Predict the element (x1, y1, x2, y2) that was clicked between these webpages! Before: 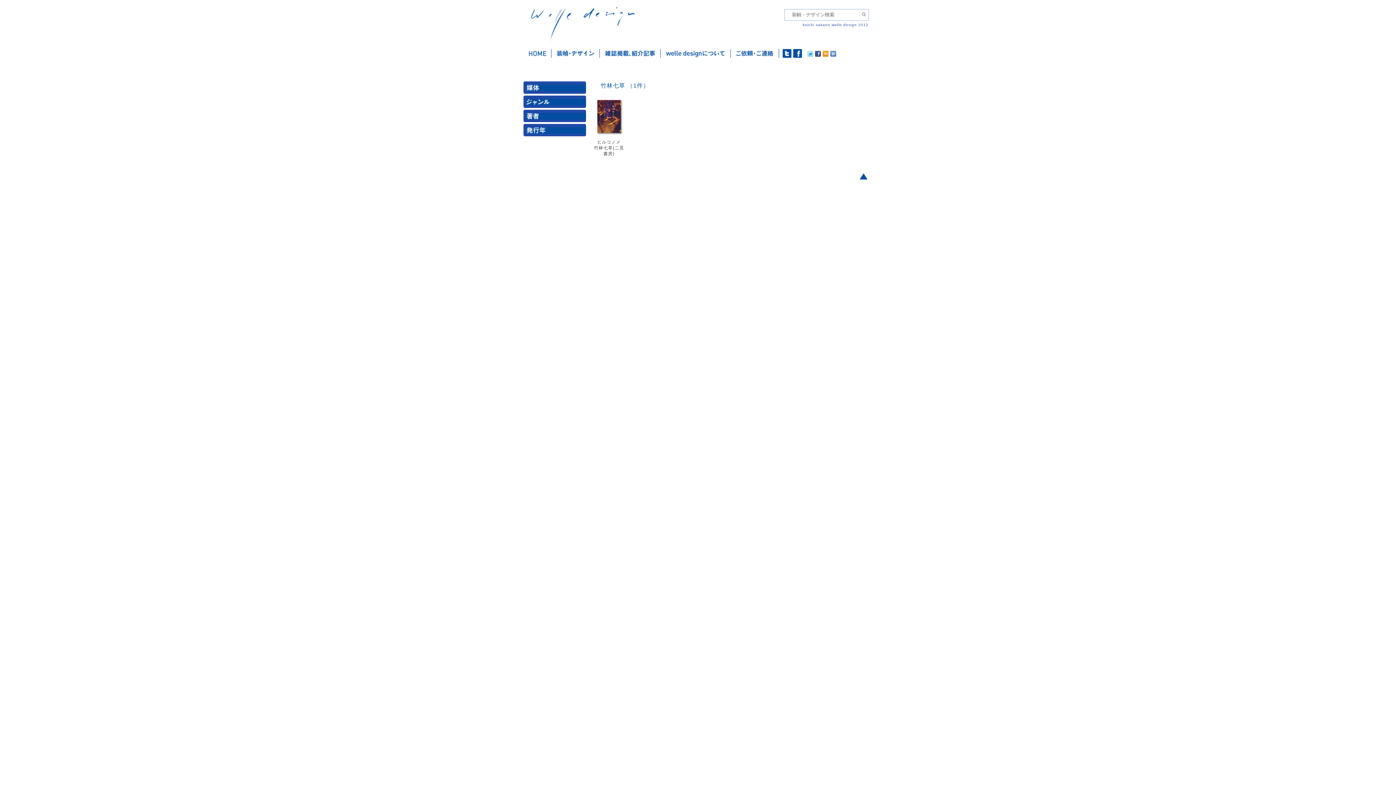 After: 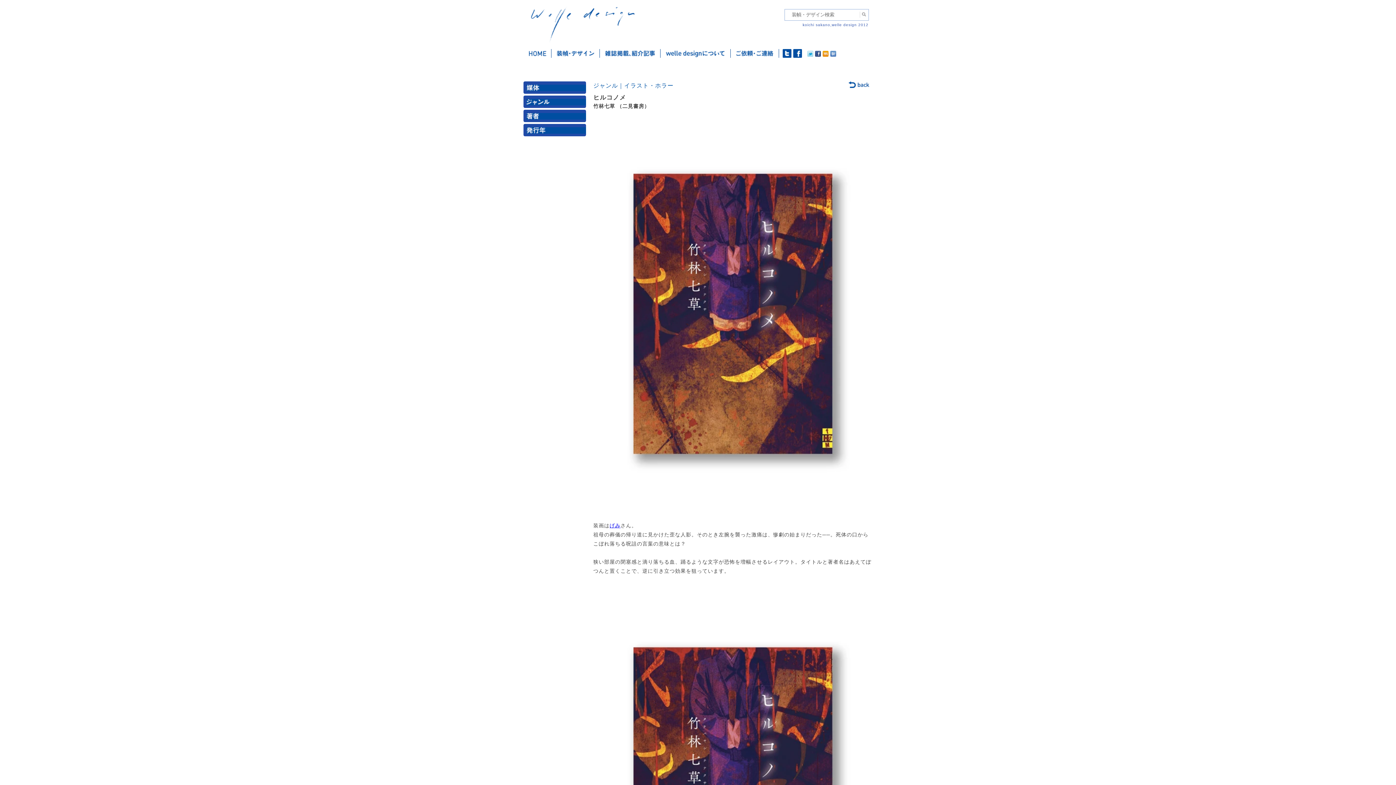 Action: bbox: (593, 133, 624, 139)